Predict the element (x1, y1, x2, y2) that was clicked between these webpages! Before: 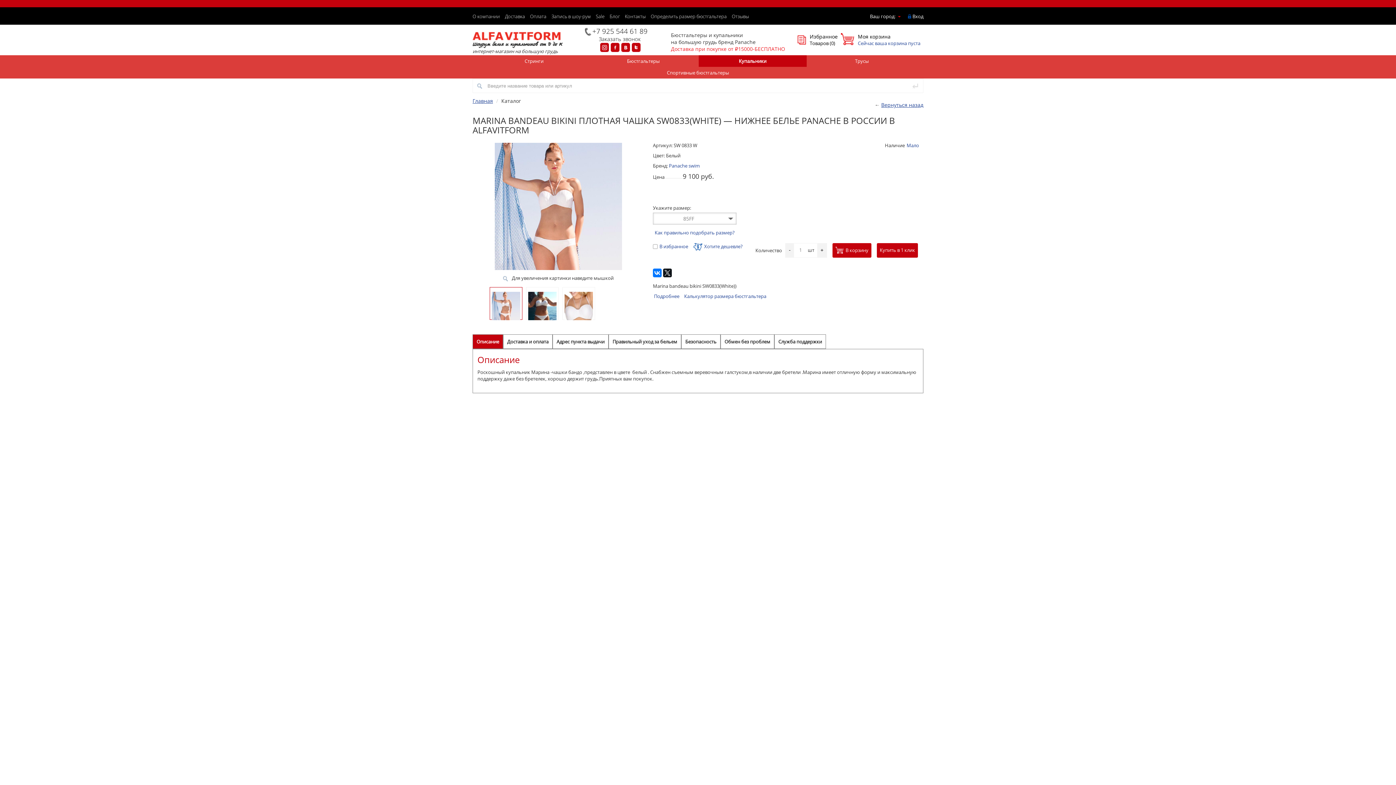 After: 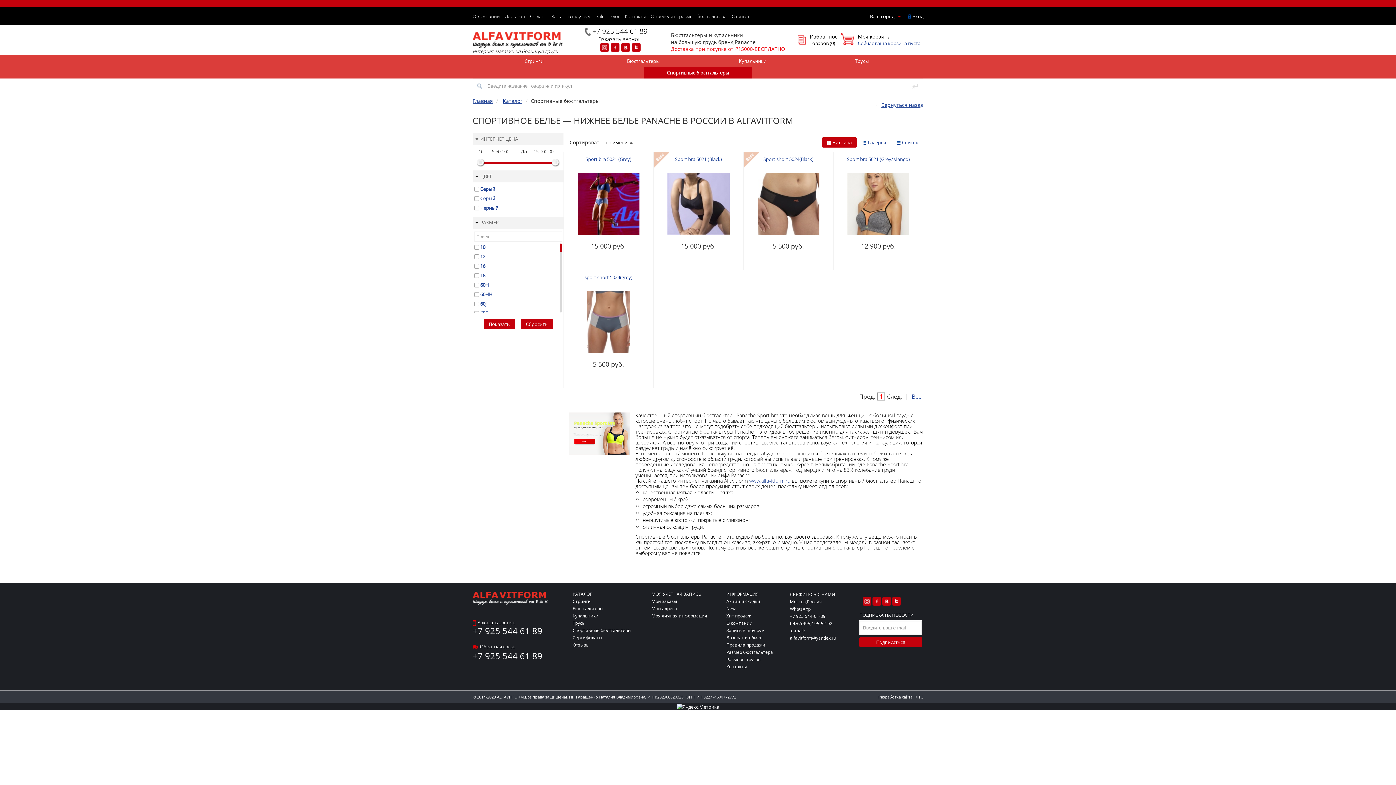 Action: bbox: (644, 66, 752, 78) label: Спортивные бюстгальтеры